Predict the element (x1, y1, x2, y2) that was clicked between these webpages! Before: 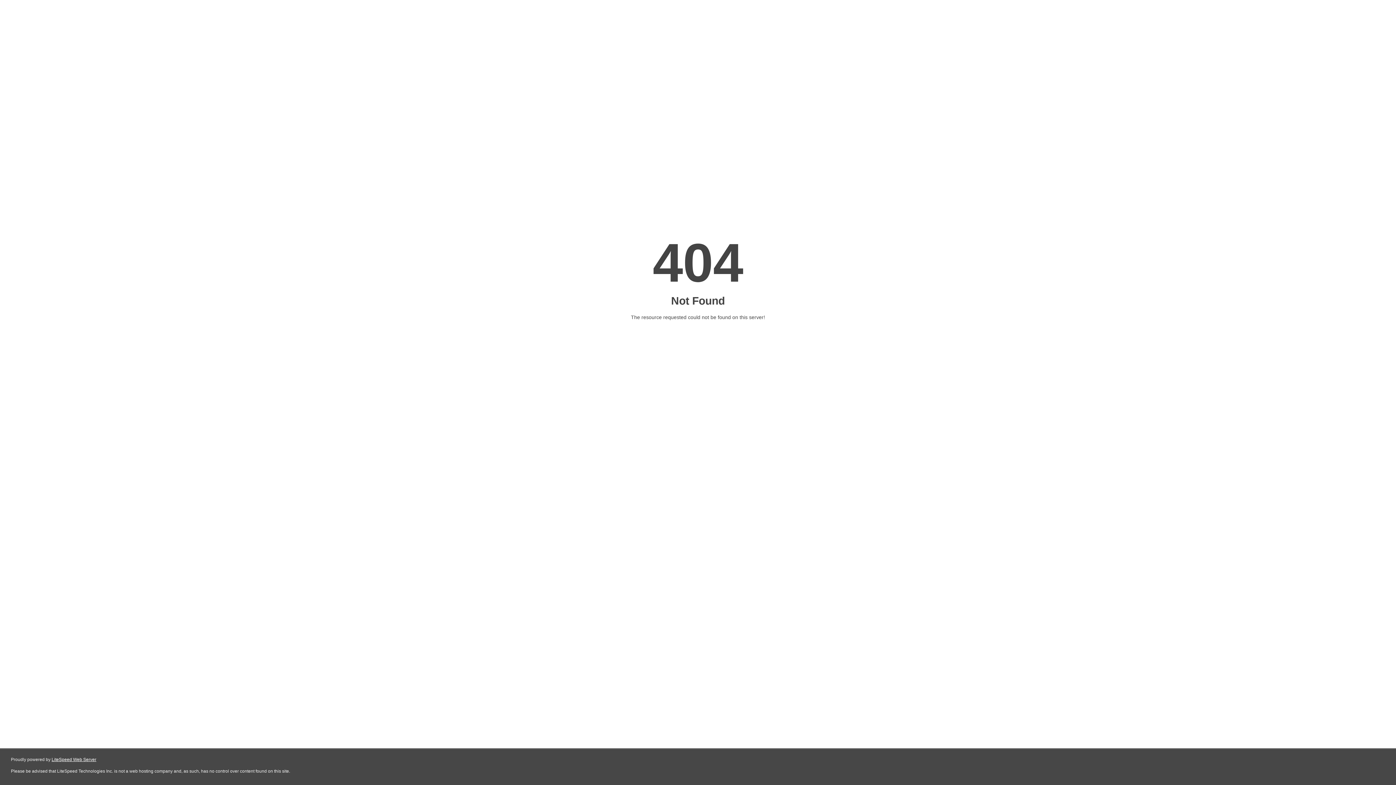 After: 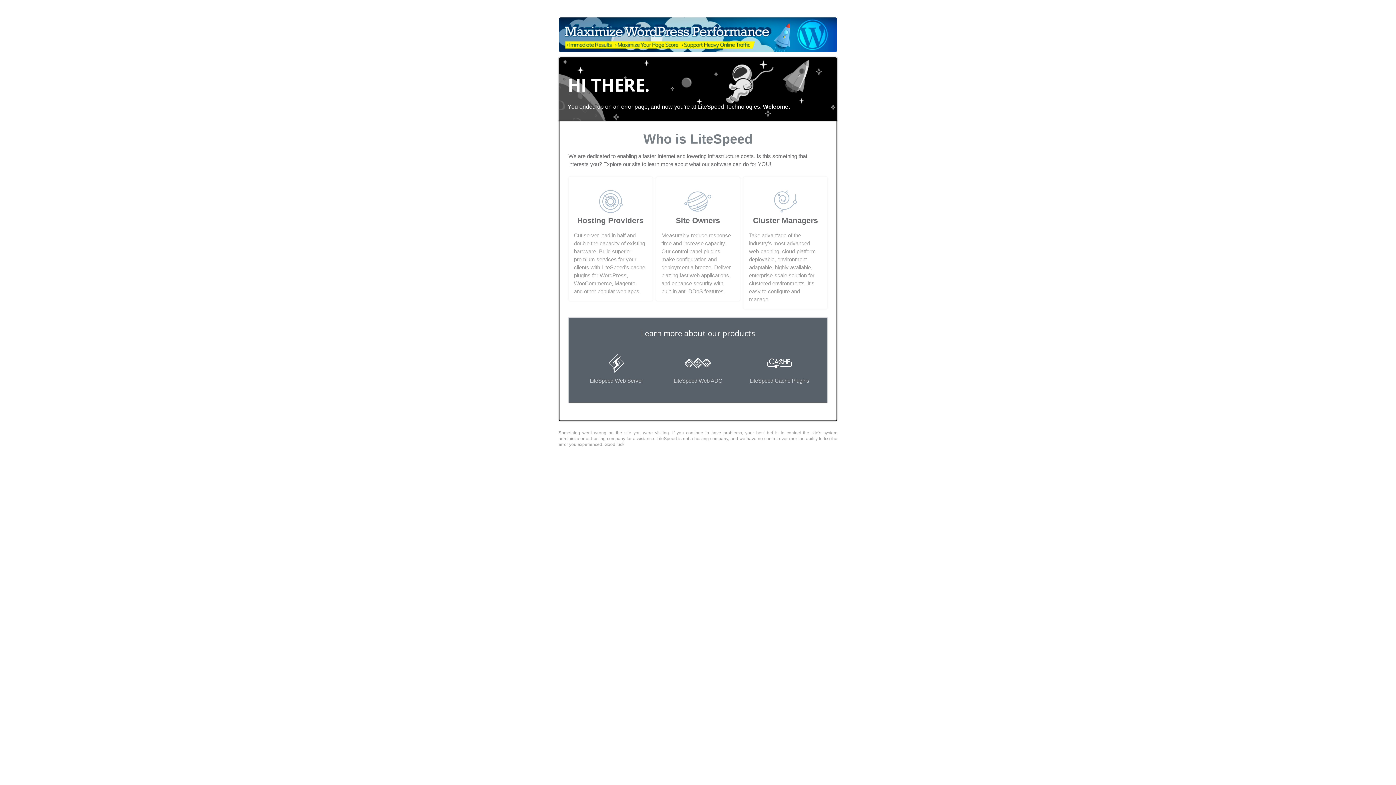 Action: bbox: (51, 757, 96, 762) label: LiteSpeed Web Server